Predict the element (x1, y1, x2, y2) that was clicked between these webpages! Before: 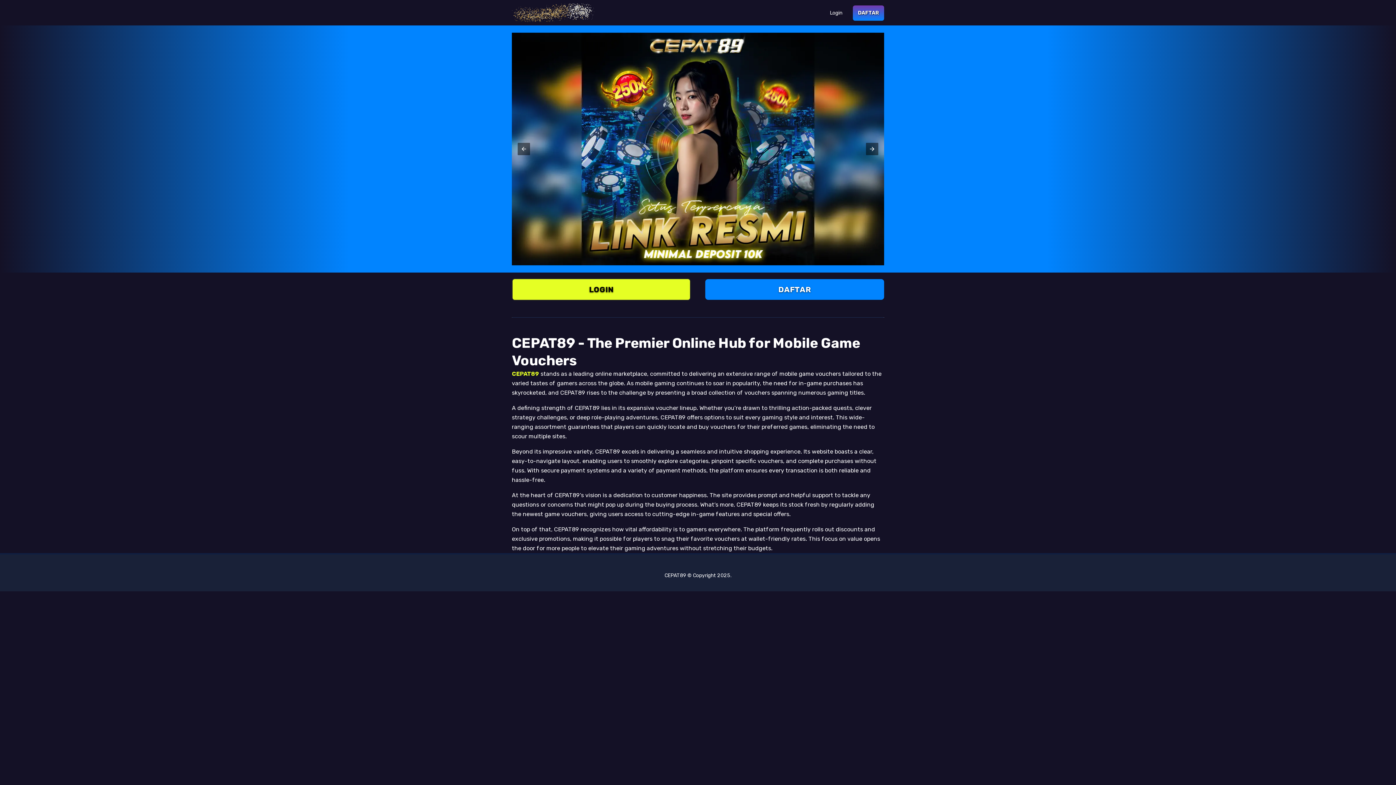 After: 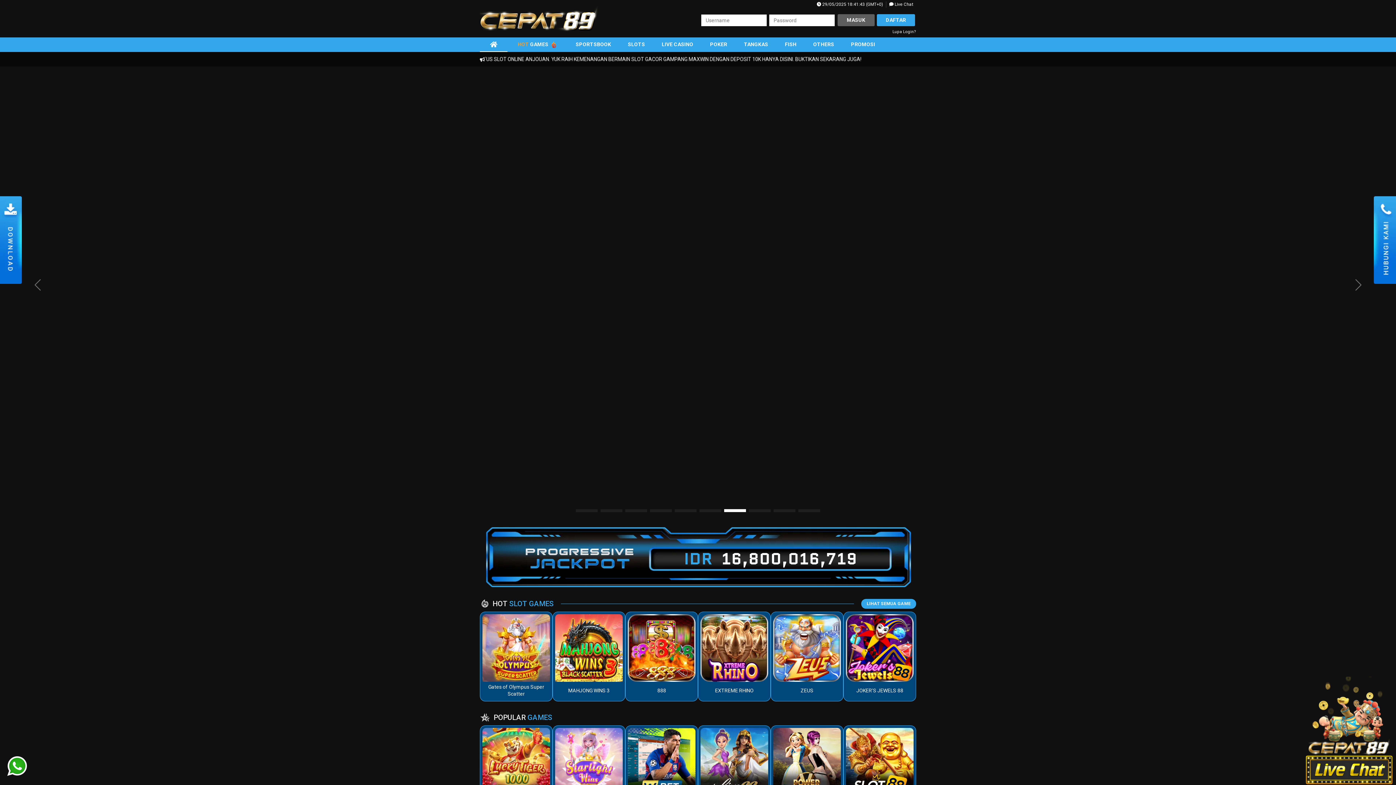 Action: bbox: (512, 278, 690, 300) label: LOGIN